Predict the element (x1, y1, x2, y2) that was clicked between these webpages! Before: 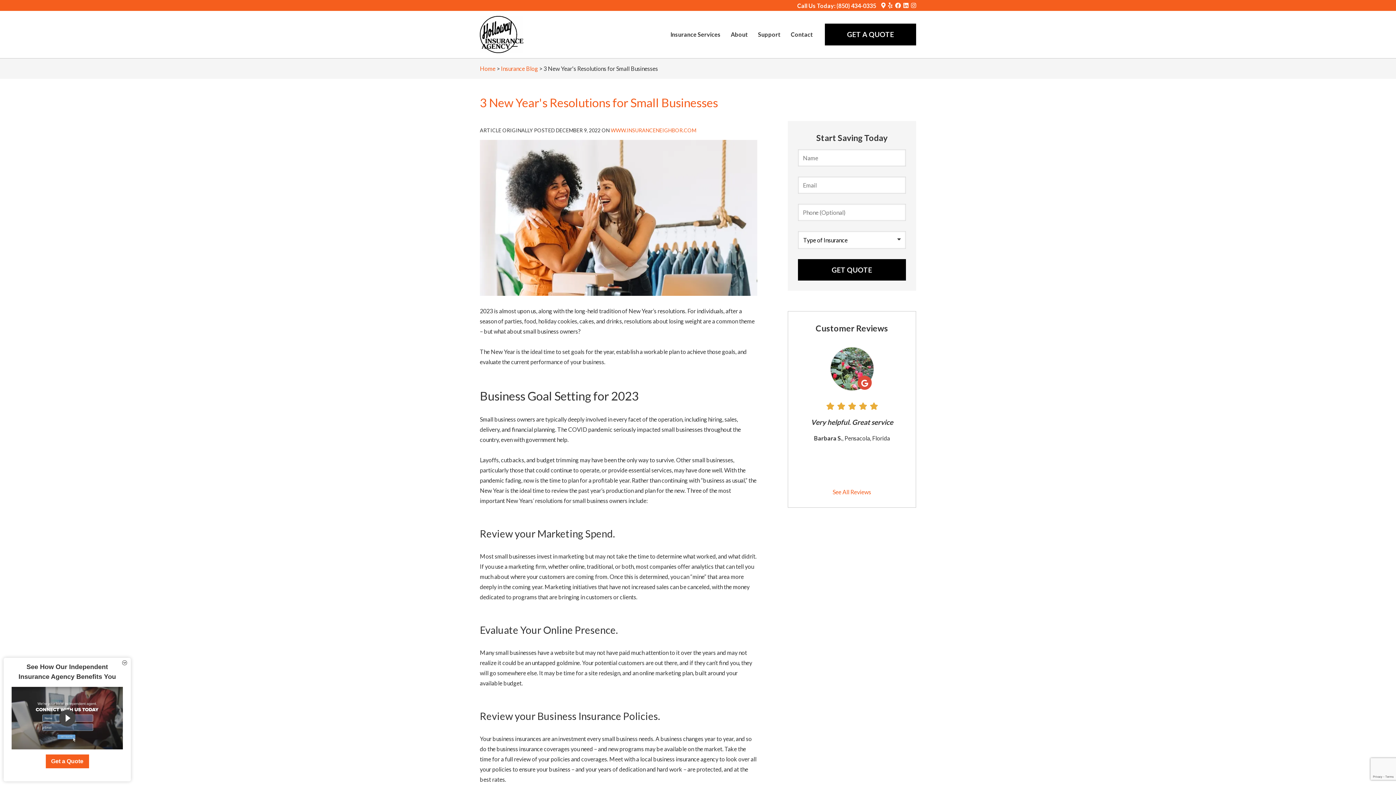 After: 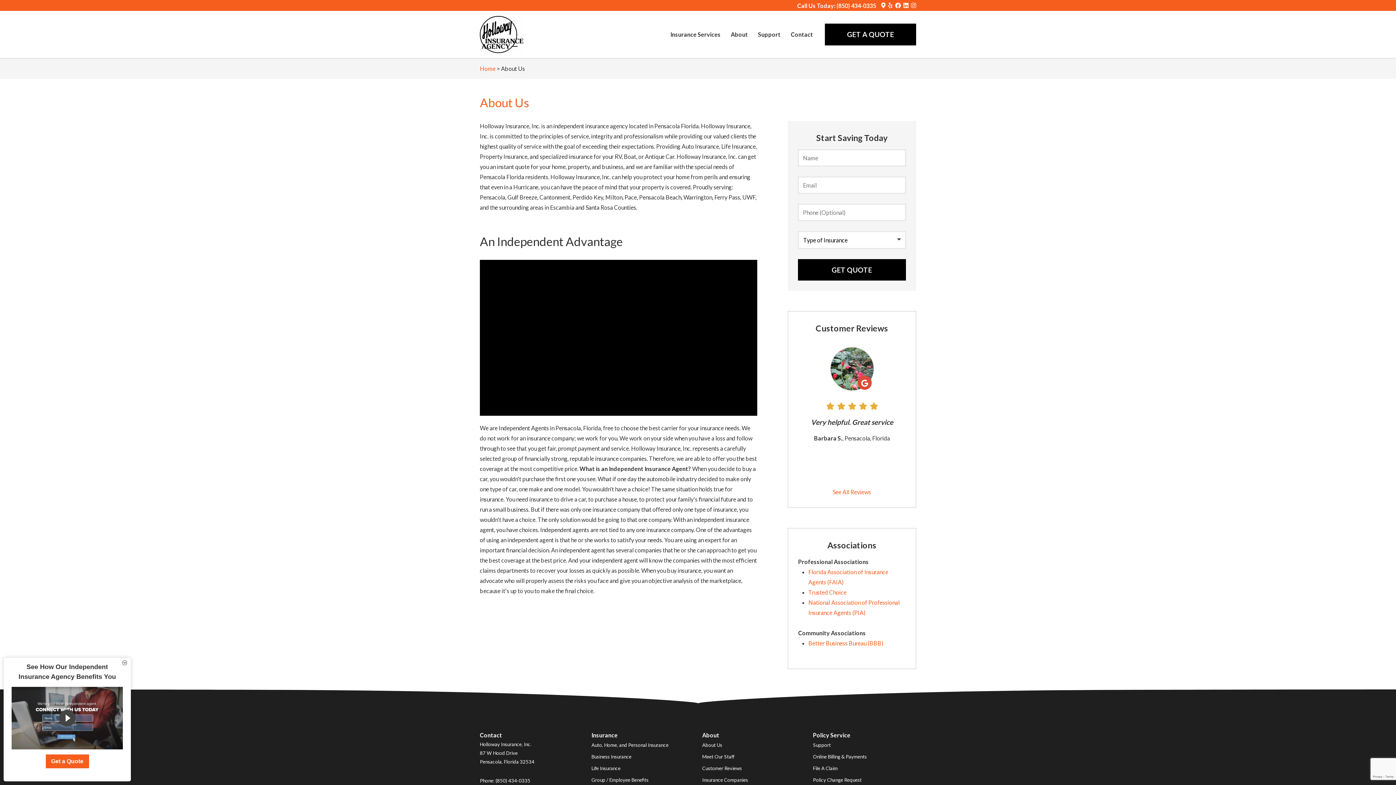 Action: bbox: (725, 24, 753, 44) label: About